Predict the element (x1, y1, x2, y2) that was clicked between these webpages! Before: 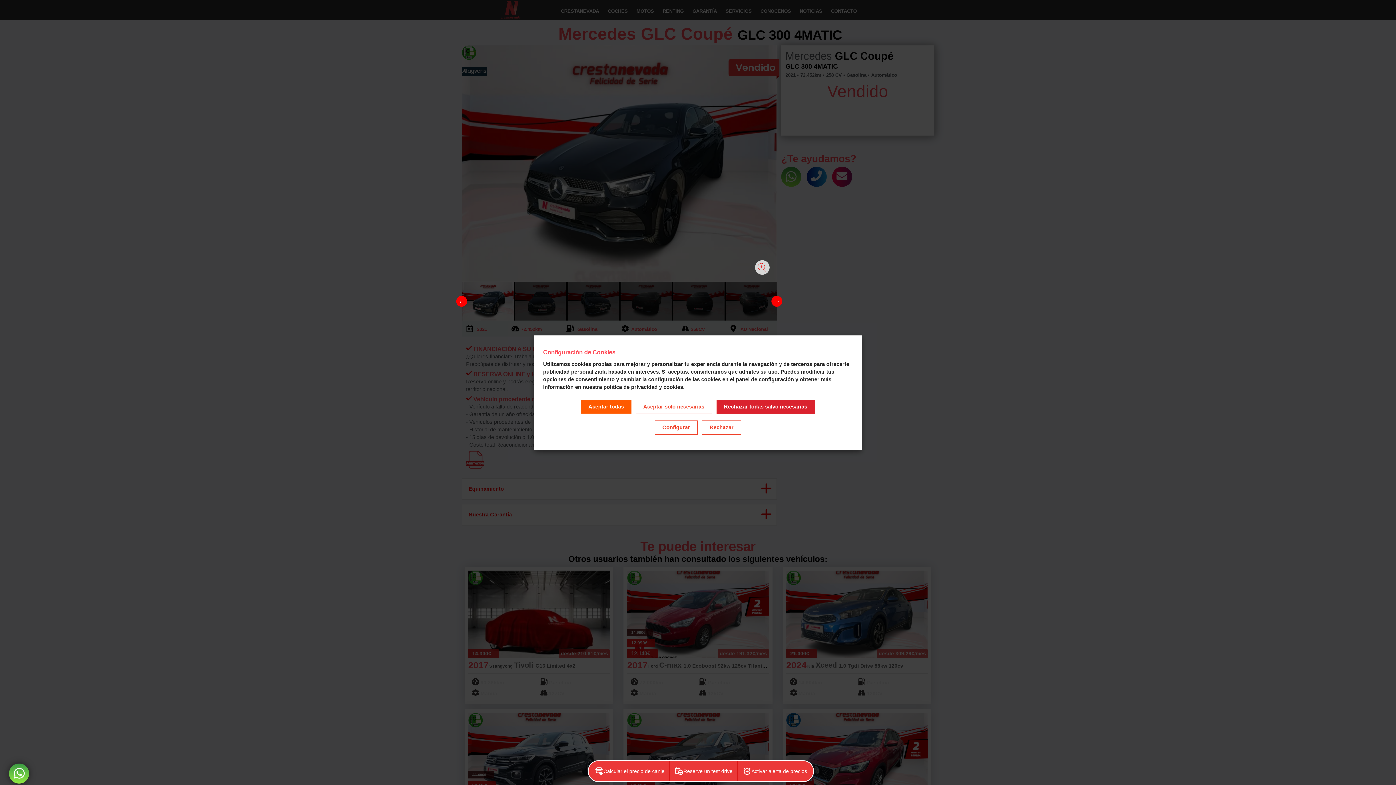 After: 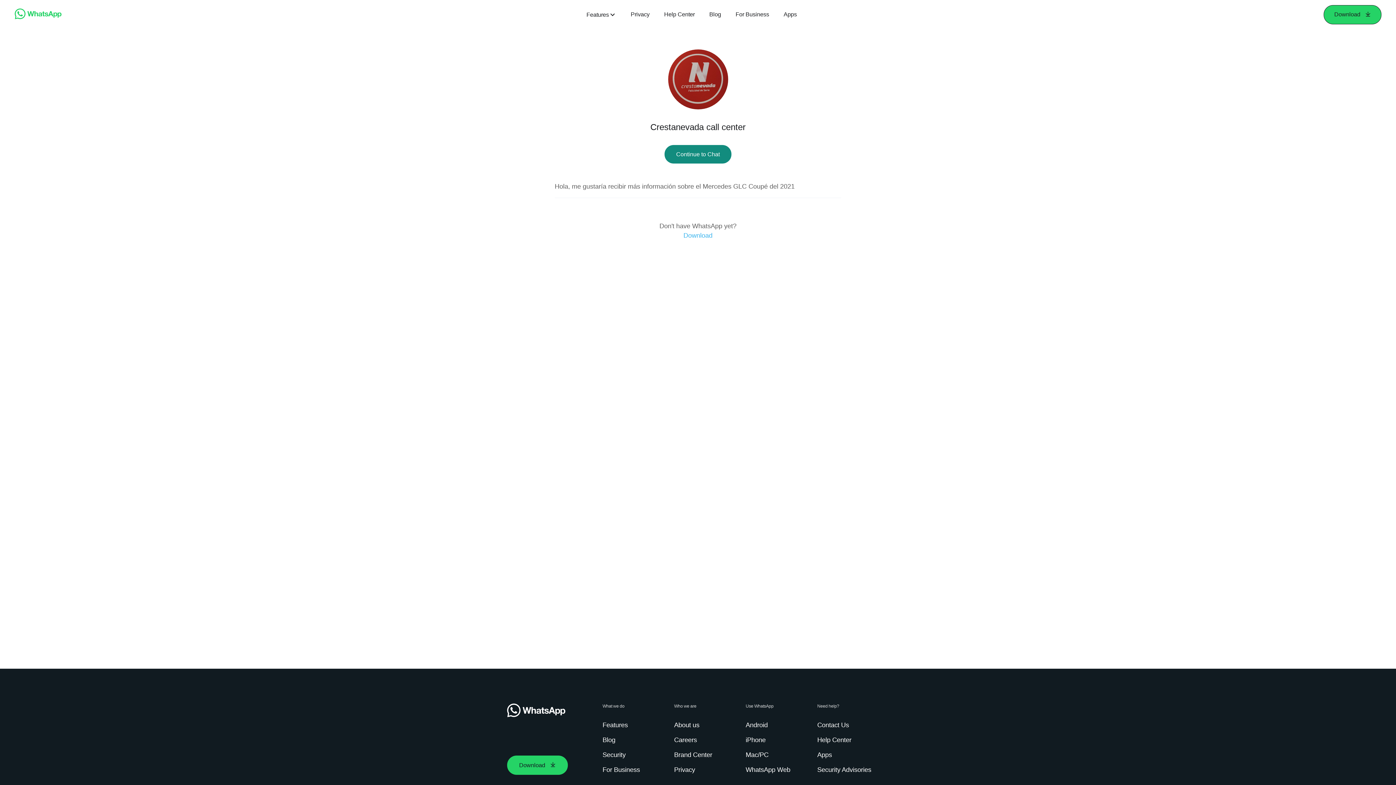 Action: bbox: (9, 764, 29, 784)